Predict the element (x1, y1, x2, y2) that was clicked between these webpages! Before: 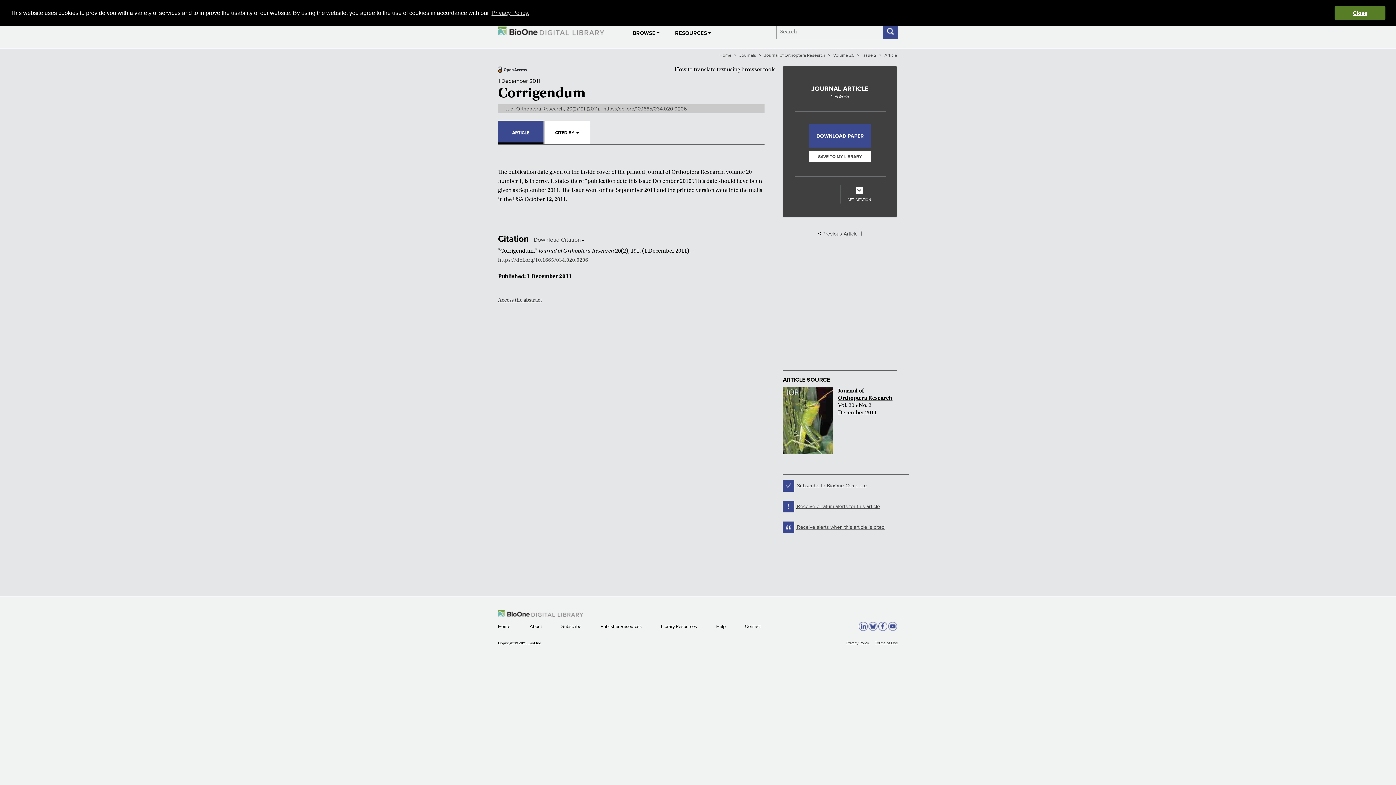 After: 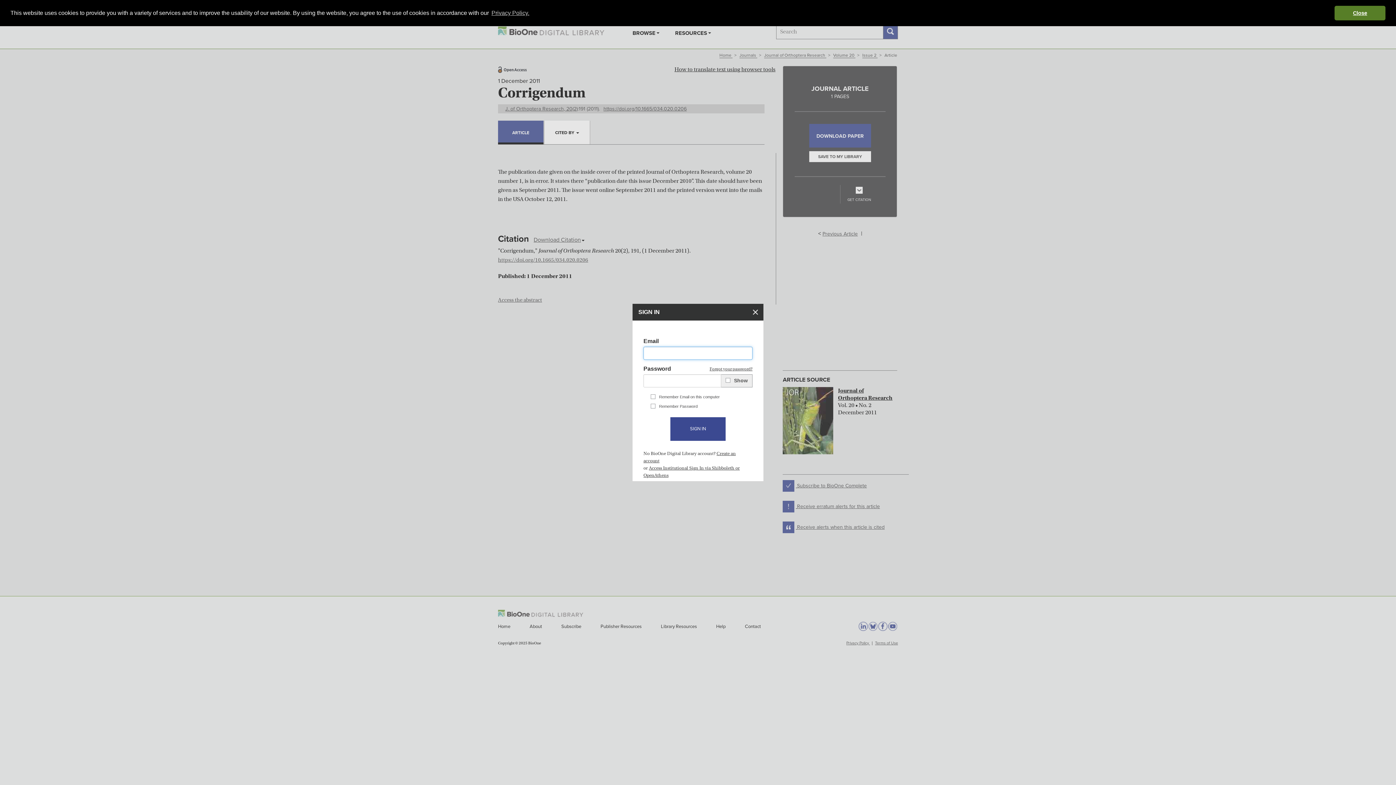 Action: label:  Receive alerts when this article is cited bbox: (783, 523, 884, 530)